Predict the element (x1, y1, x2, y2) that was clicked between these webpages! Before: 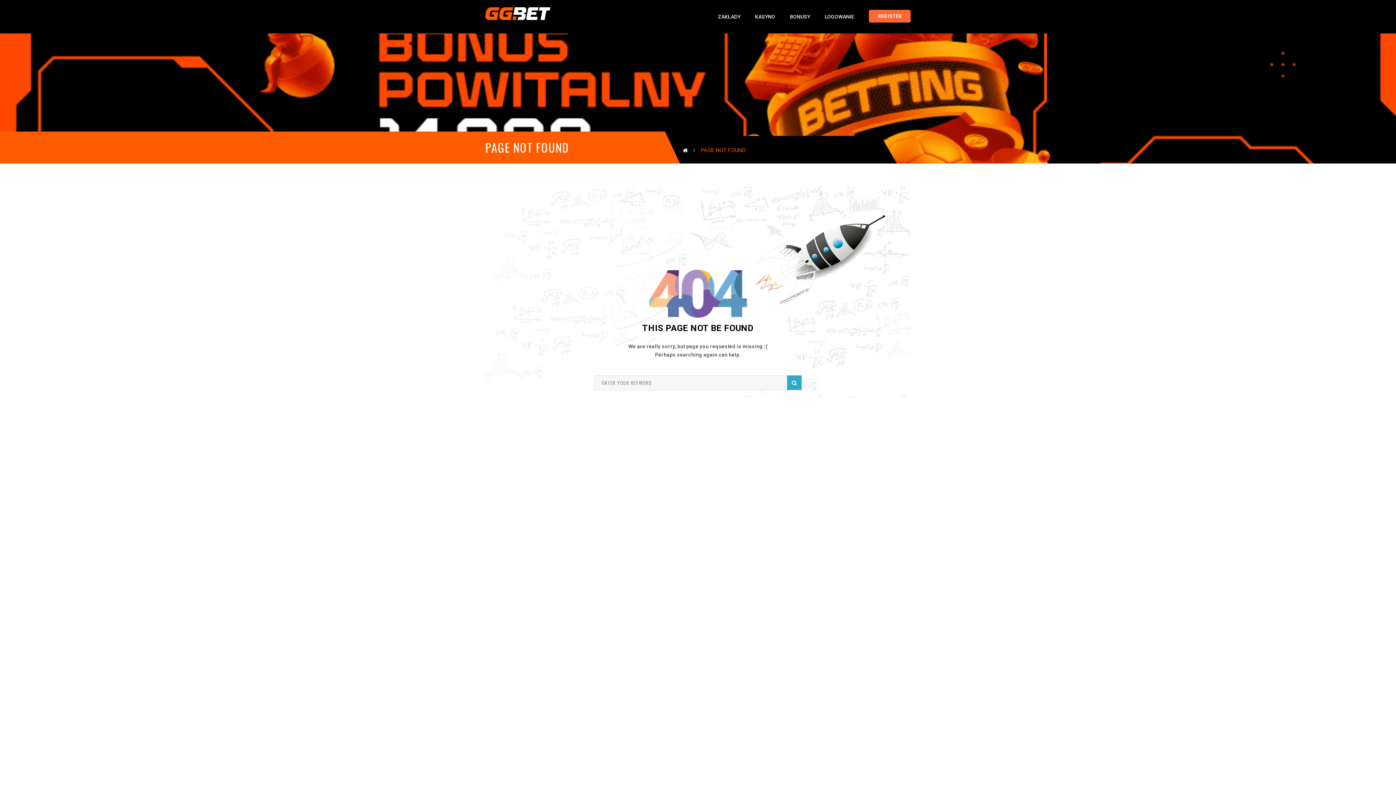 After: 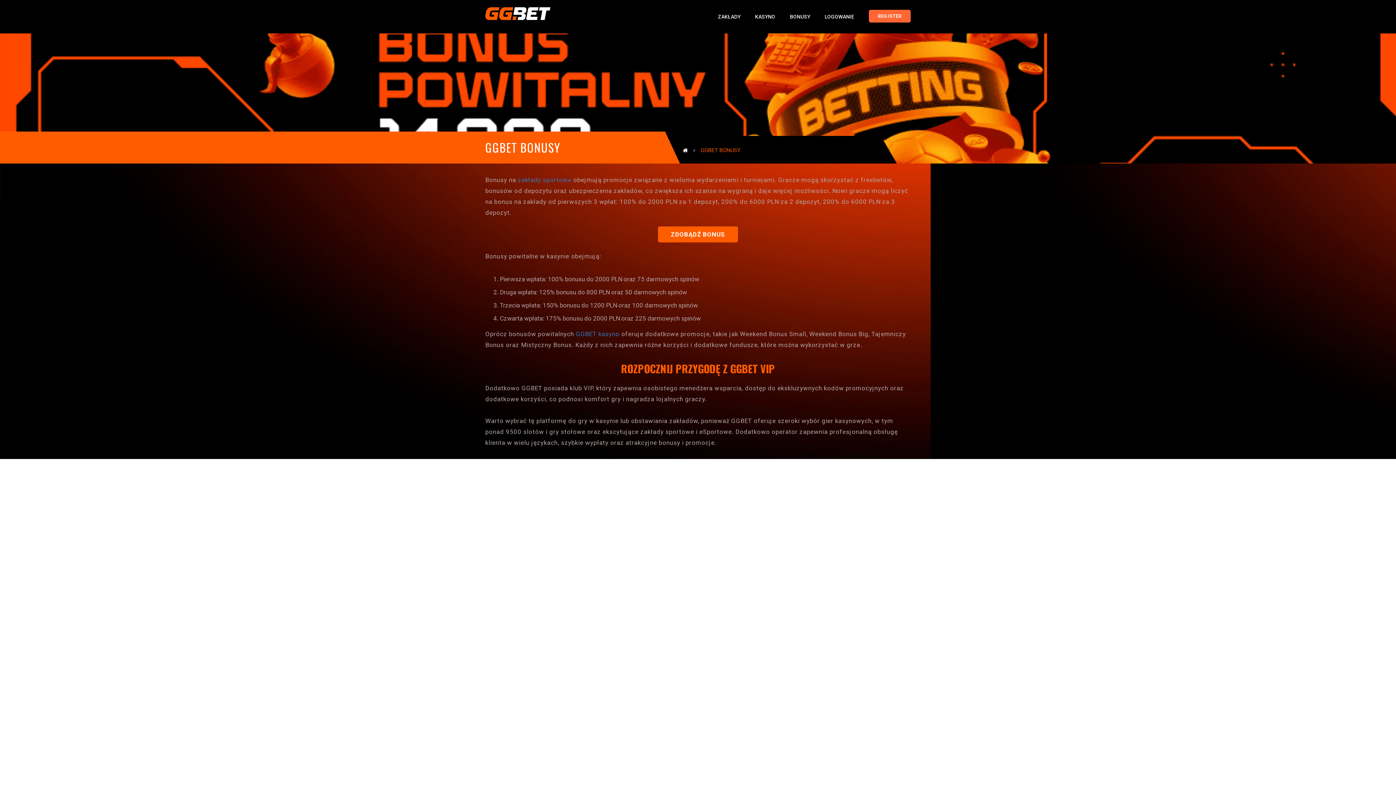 Action: label: BONUSY bbox: (790, 13, 810, 19)